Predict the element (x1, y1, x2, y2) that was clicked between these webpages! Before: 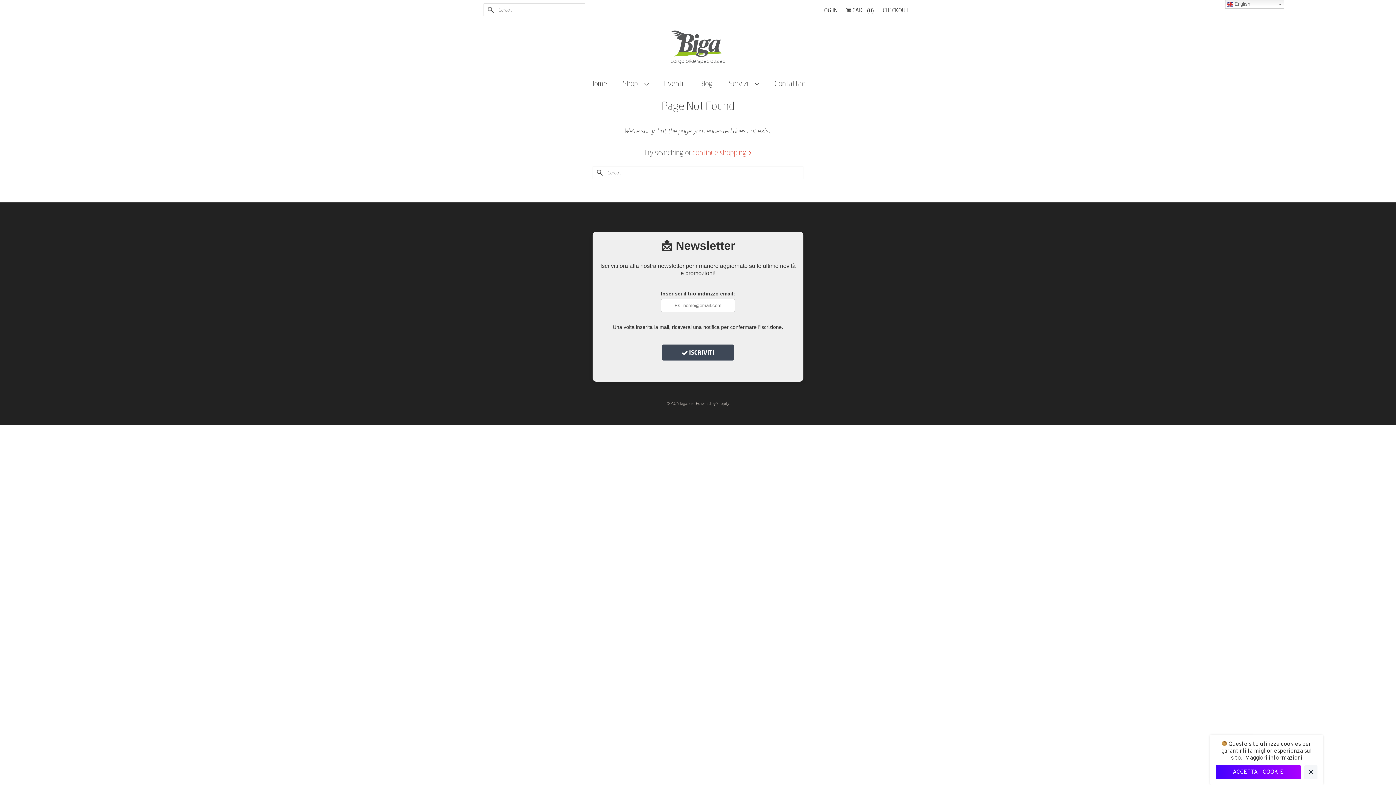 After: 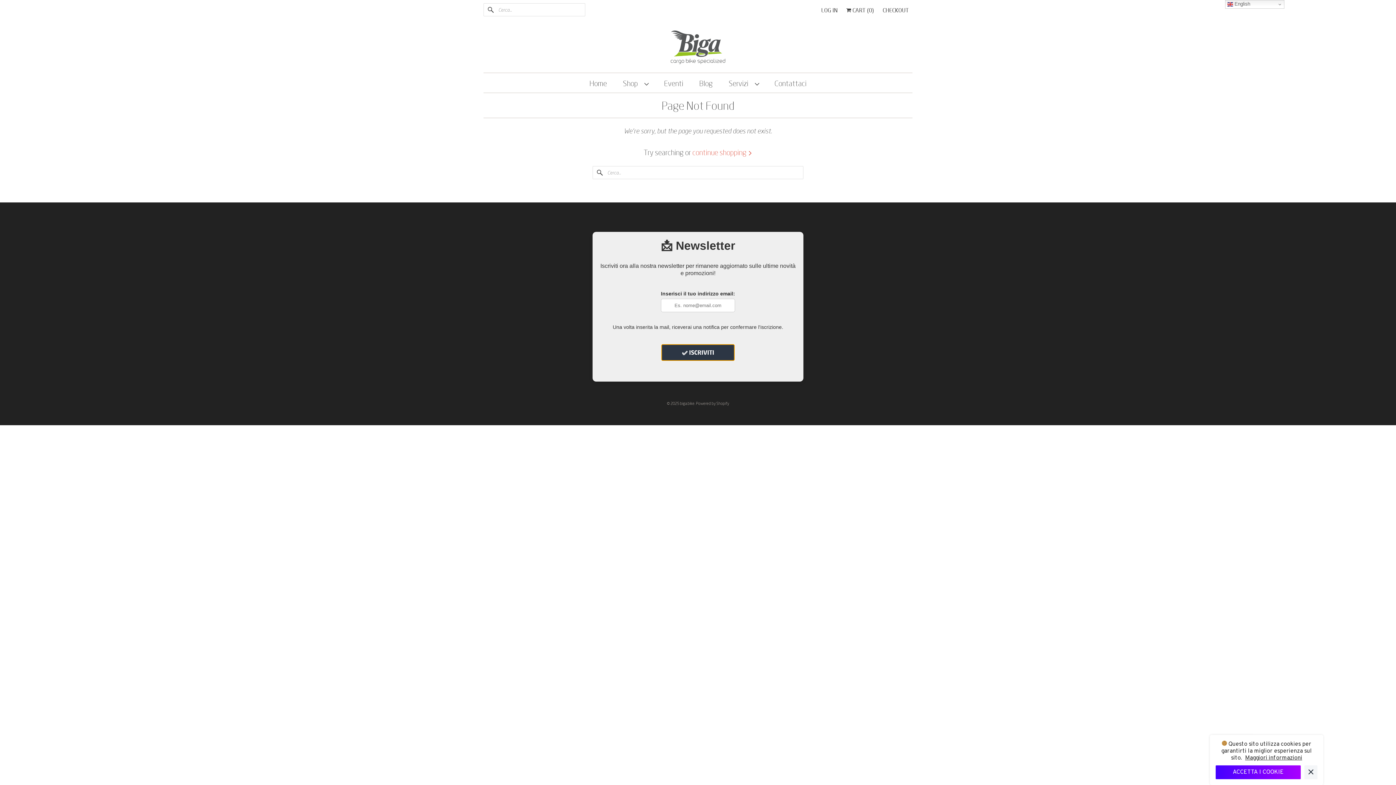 Action: bbox: (661, 344, 734, 360) label: ✅ ISCRIVITI